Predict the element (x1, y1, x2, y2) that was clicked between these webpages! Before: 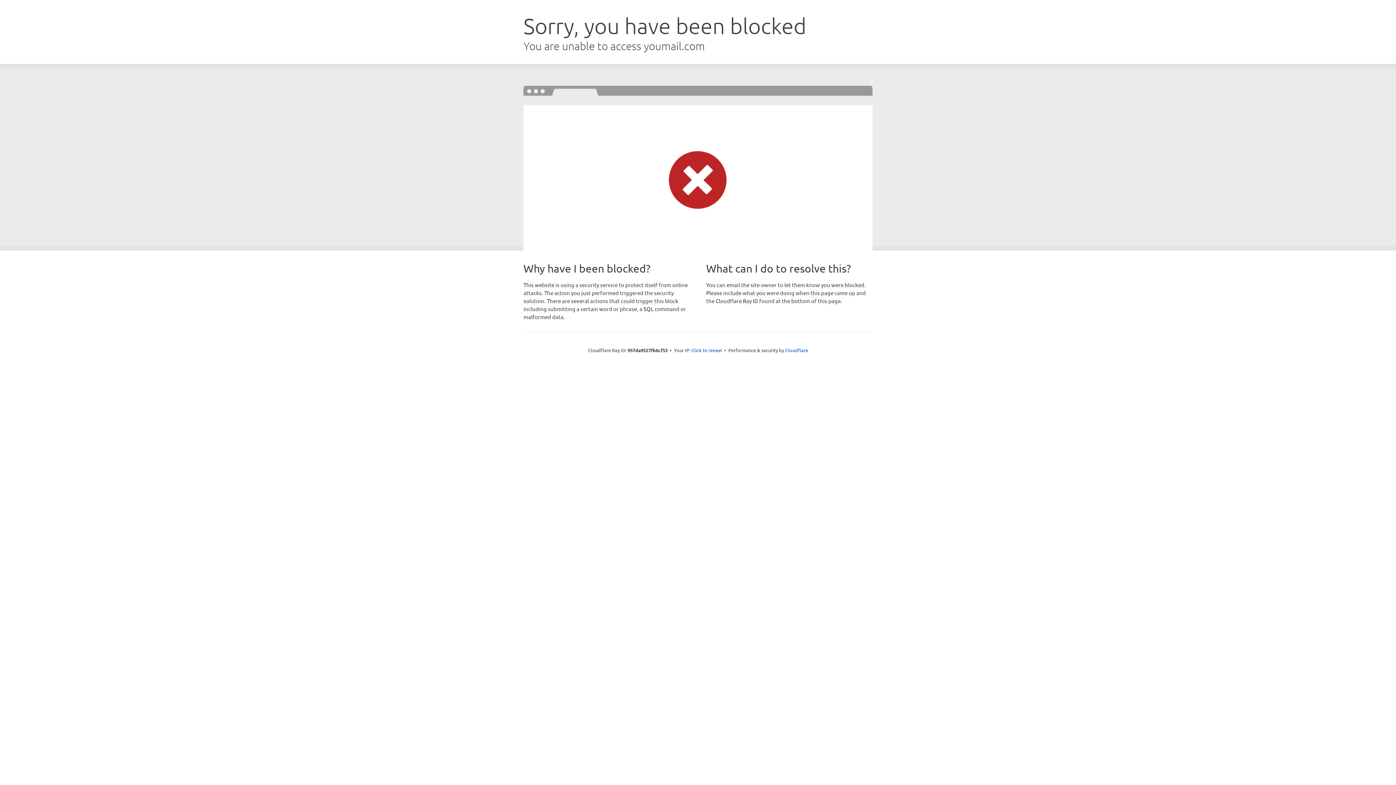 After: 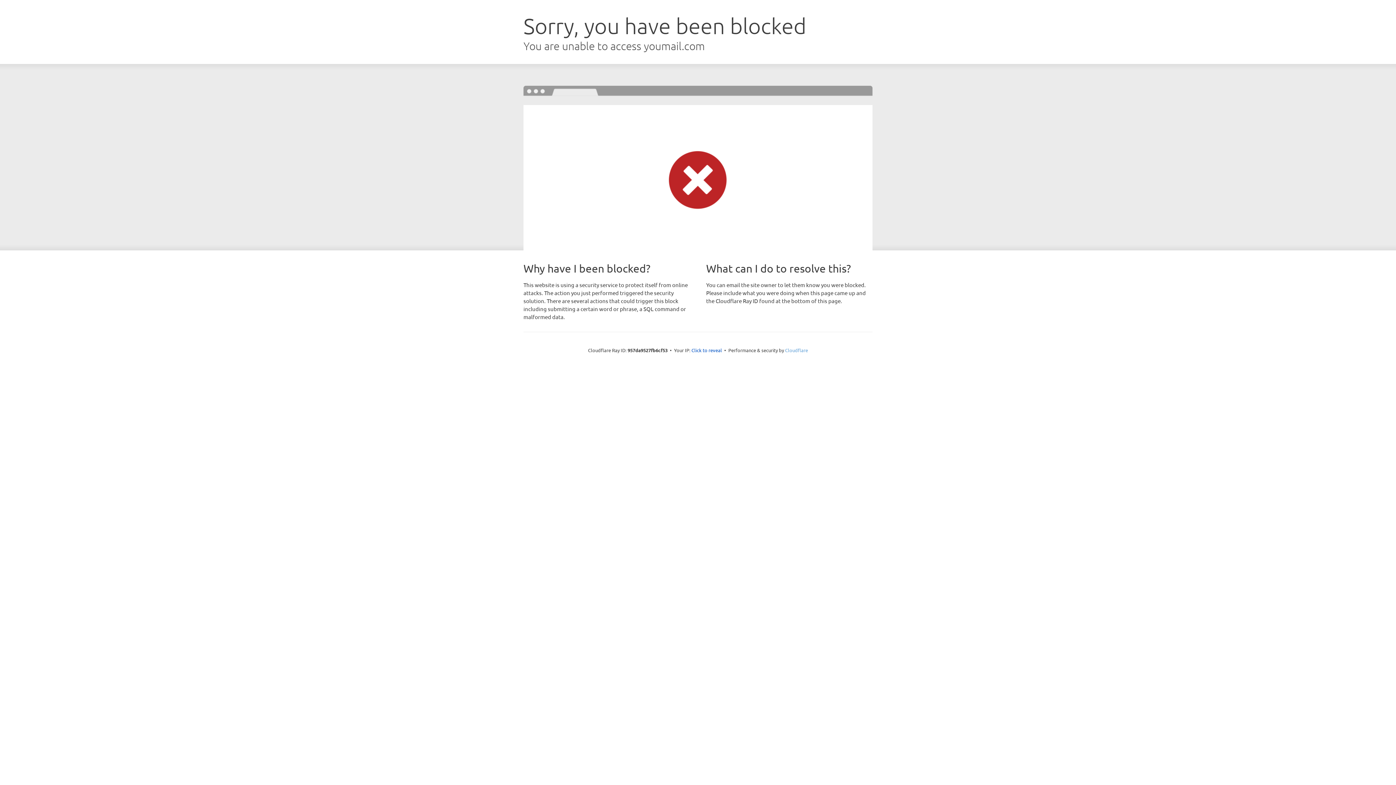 Action: bbox: (785, 347, 808, 353) label: Cloudflare